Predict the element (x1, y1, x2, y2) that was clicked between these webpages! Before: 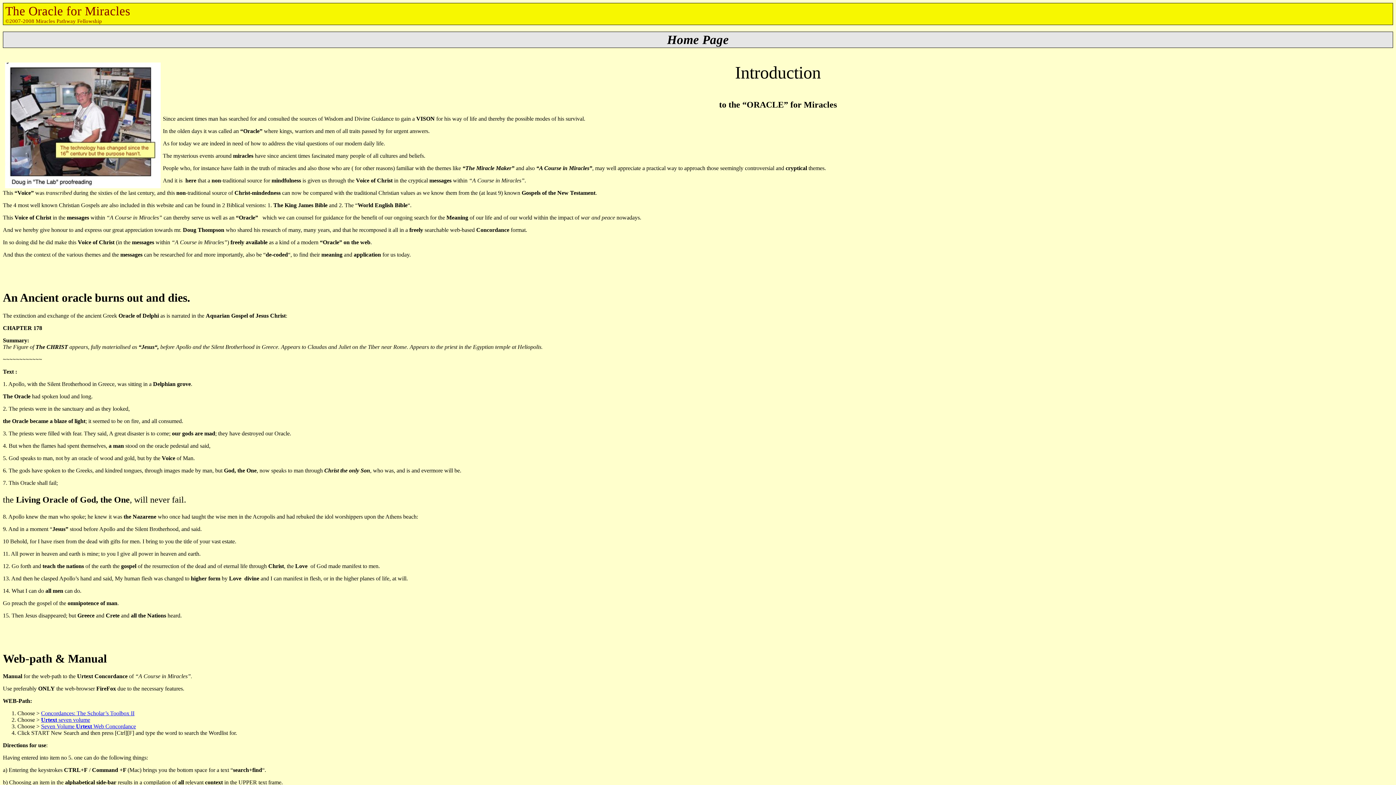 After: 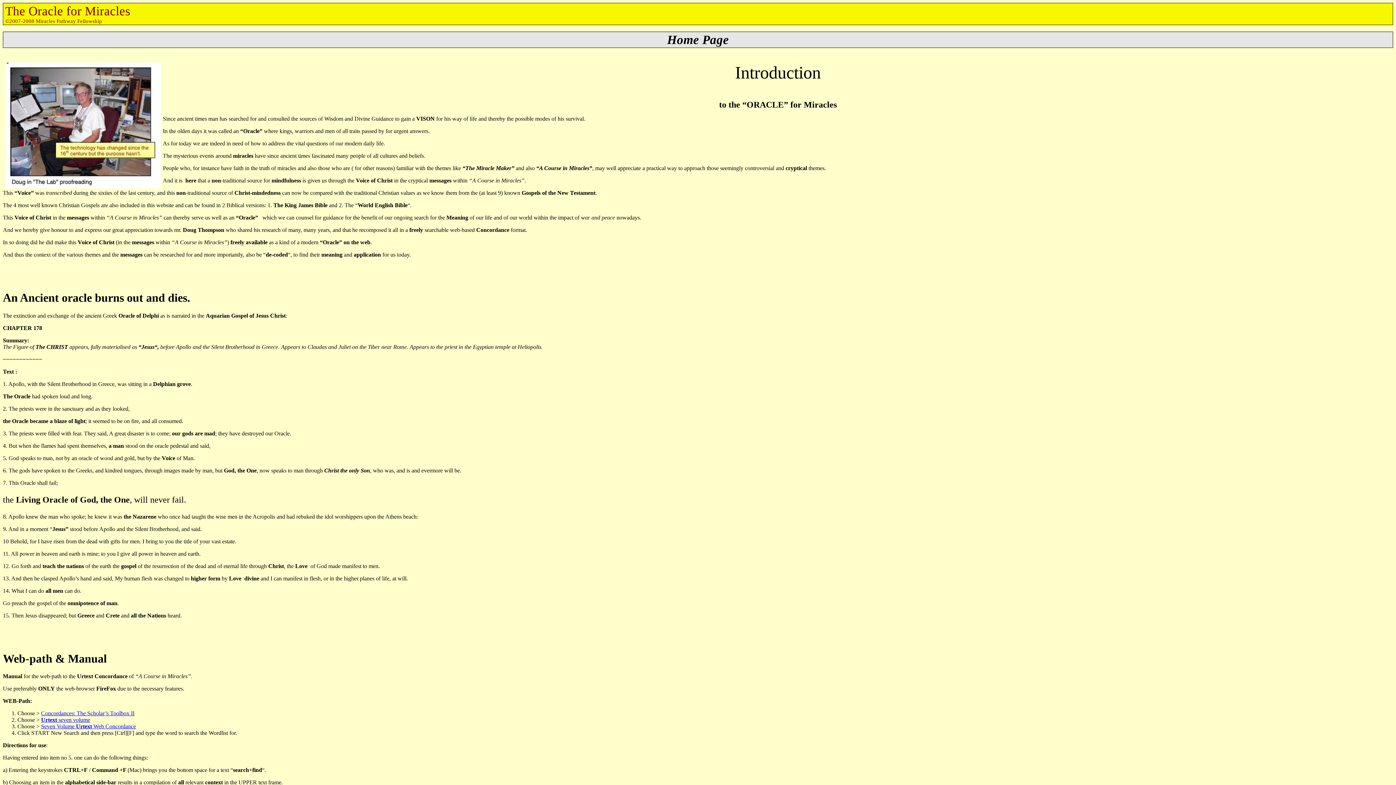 Action: label: Seven Volume Urtext Web Concordance bbox: (41, 723, 136, 729)